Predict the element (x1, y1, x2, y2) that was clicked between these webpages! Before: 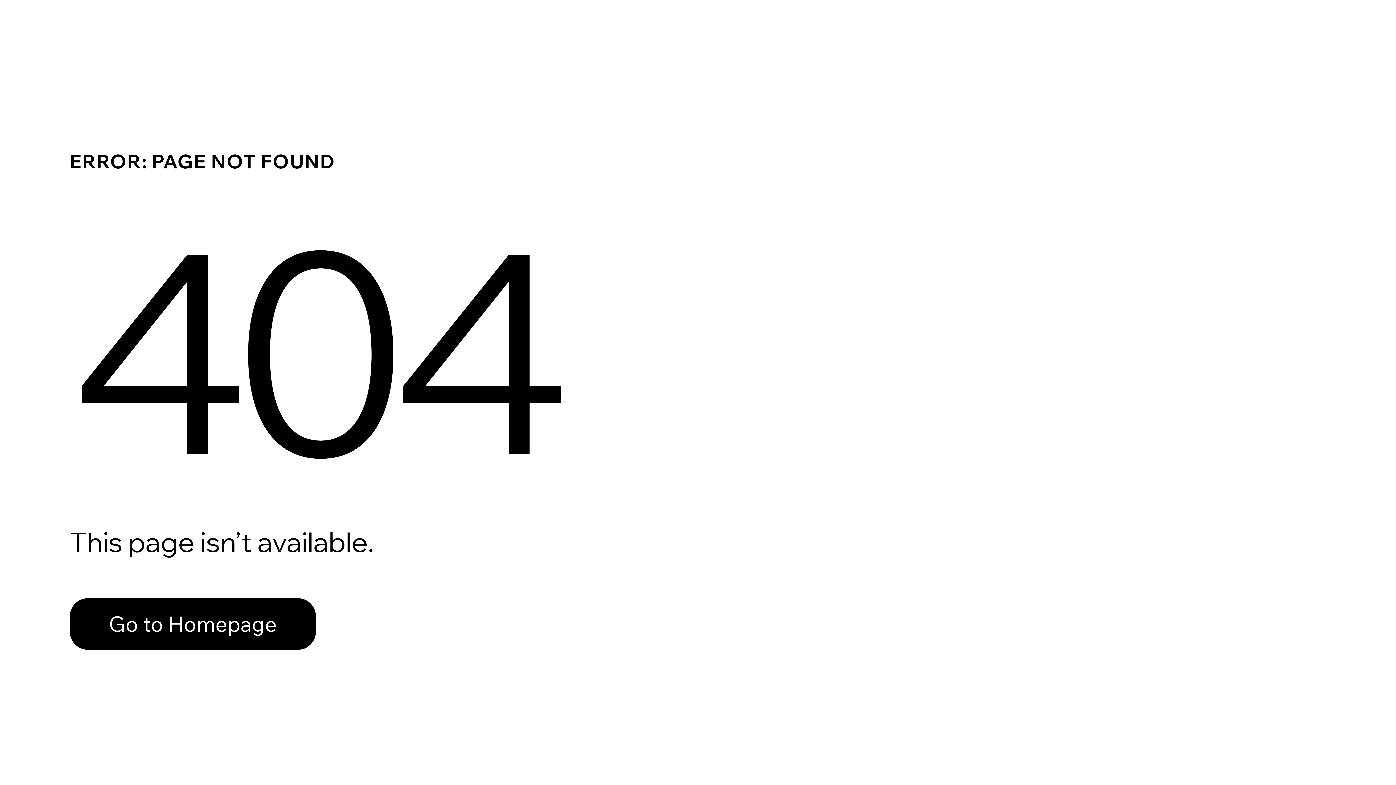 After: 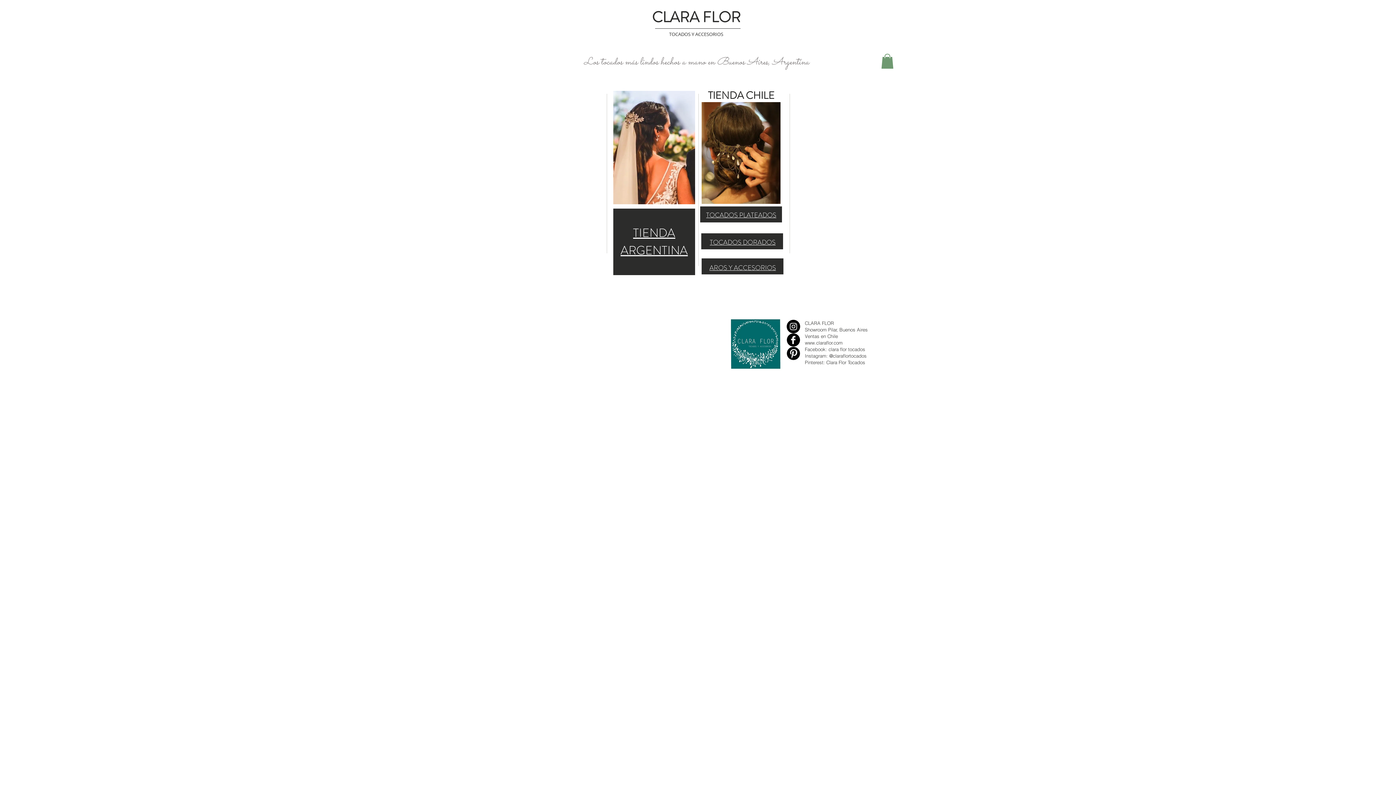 Action: label: Go to Homepage bbox: (69, 582, 768, 659)